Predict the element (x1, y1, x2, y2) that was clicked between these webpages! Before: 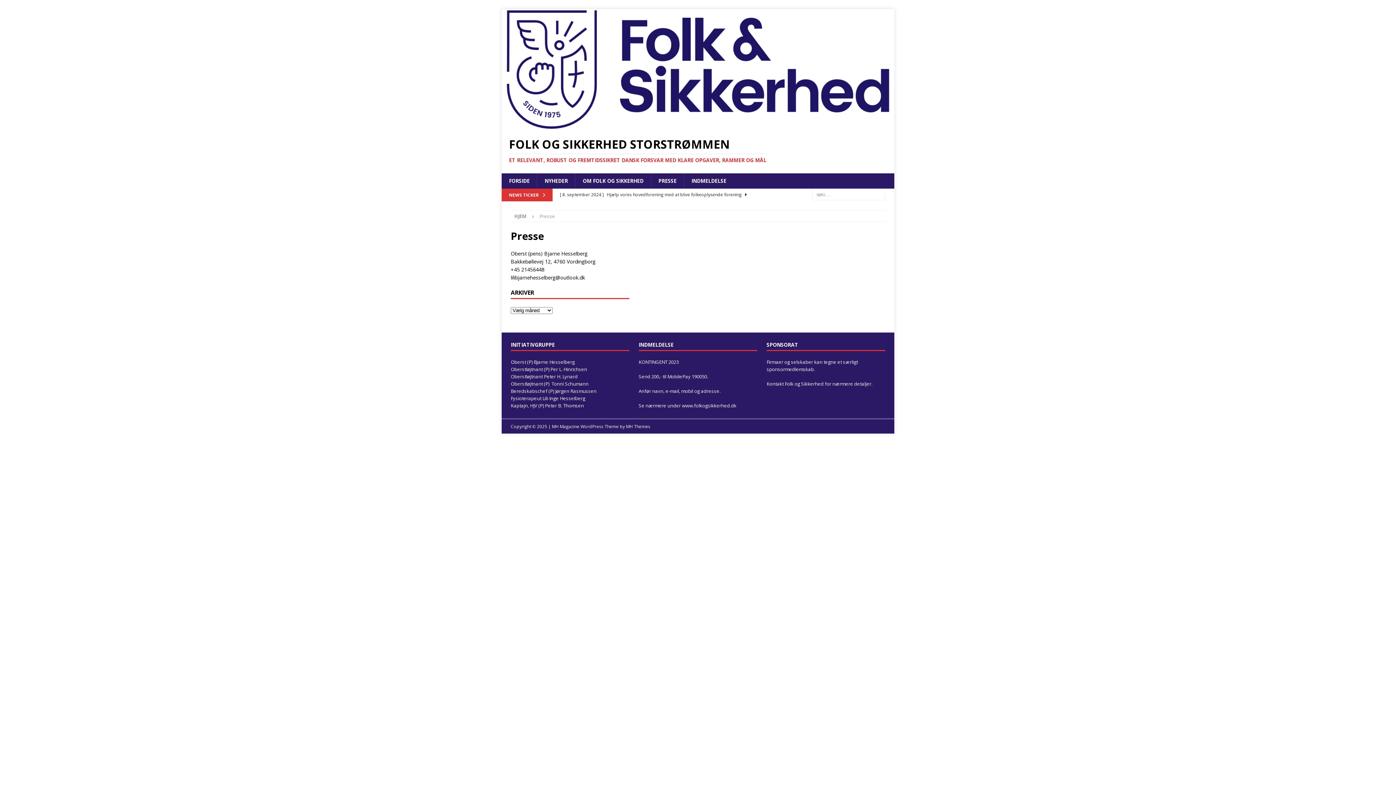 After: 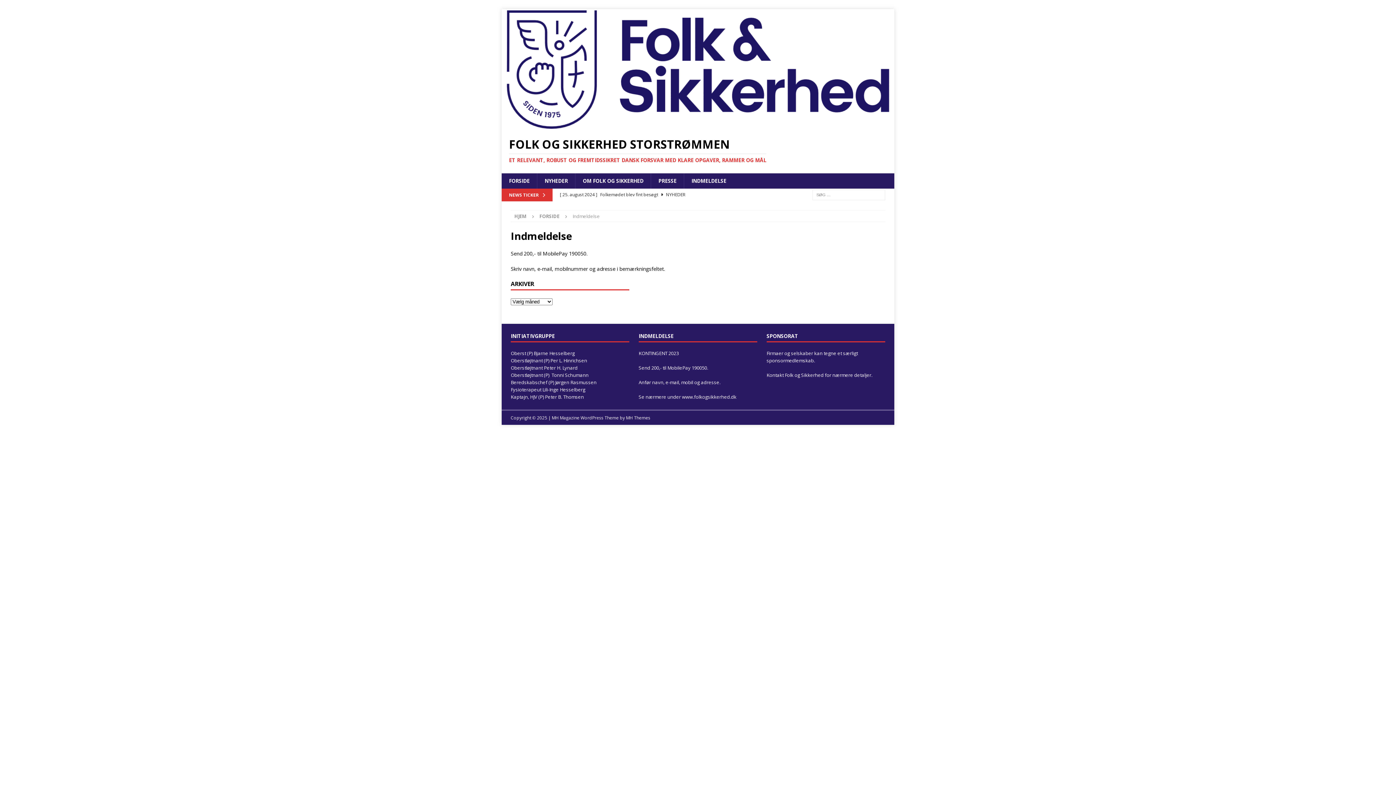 Action: label: INDMELDELSE bbox: (684, 173, 733, 188)